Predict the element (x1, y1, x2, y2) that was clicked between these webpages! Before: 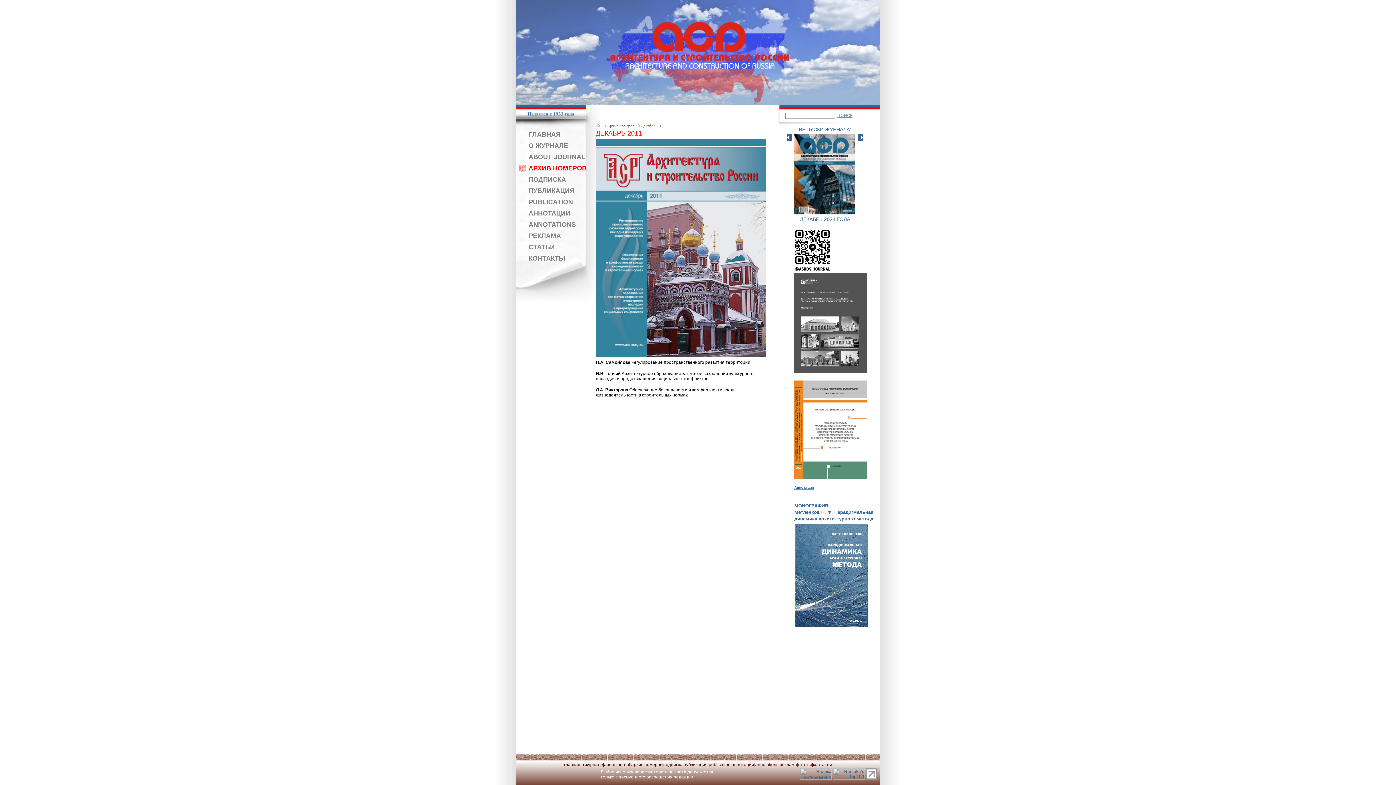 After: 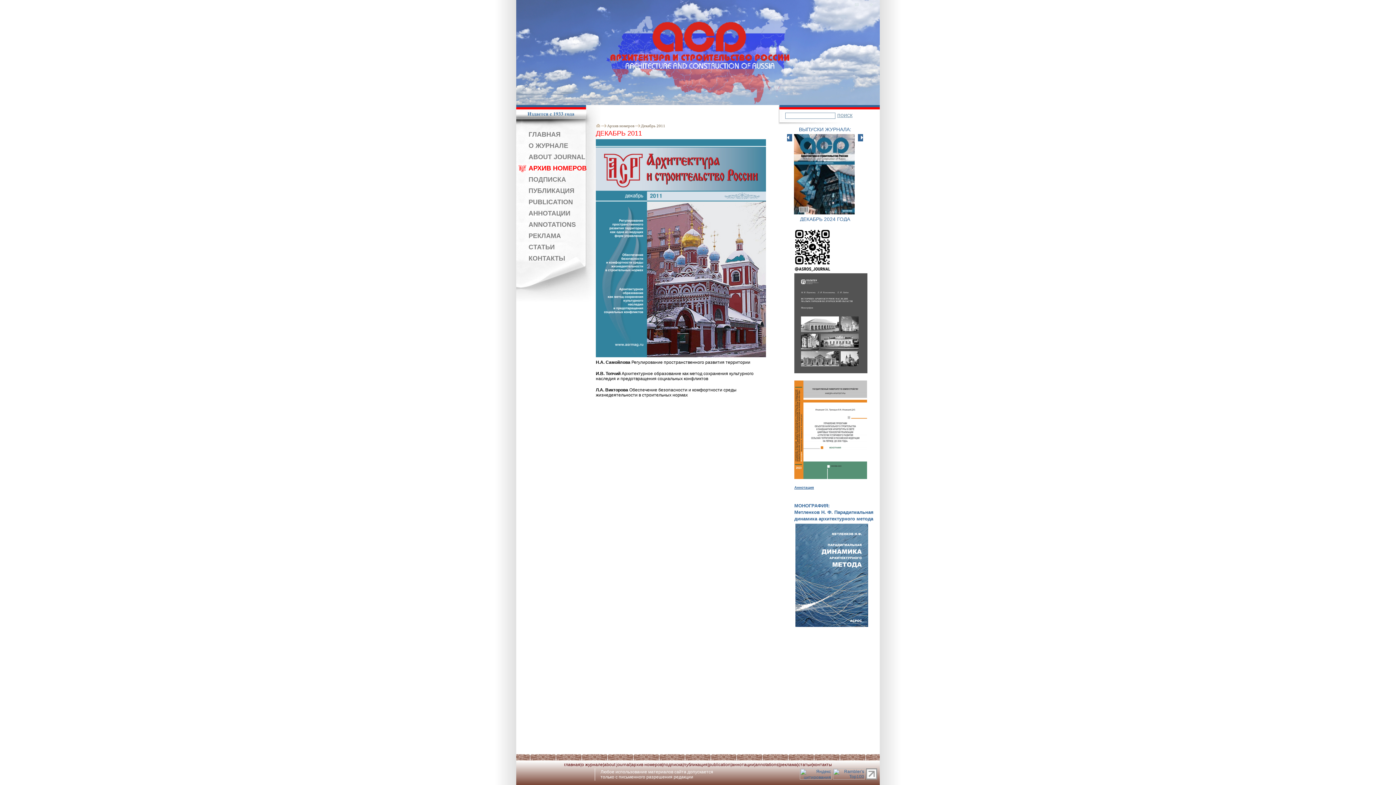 Action: label: Декабрь 2011 bbox: (641, 123, 665, 128)